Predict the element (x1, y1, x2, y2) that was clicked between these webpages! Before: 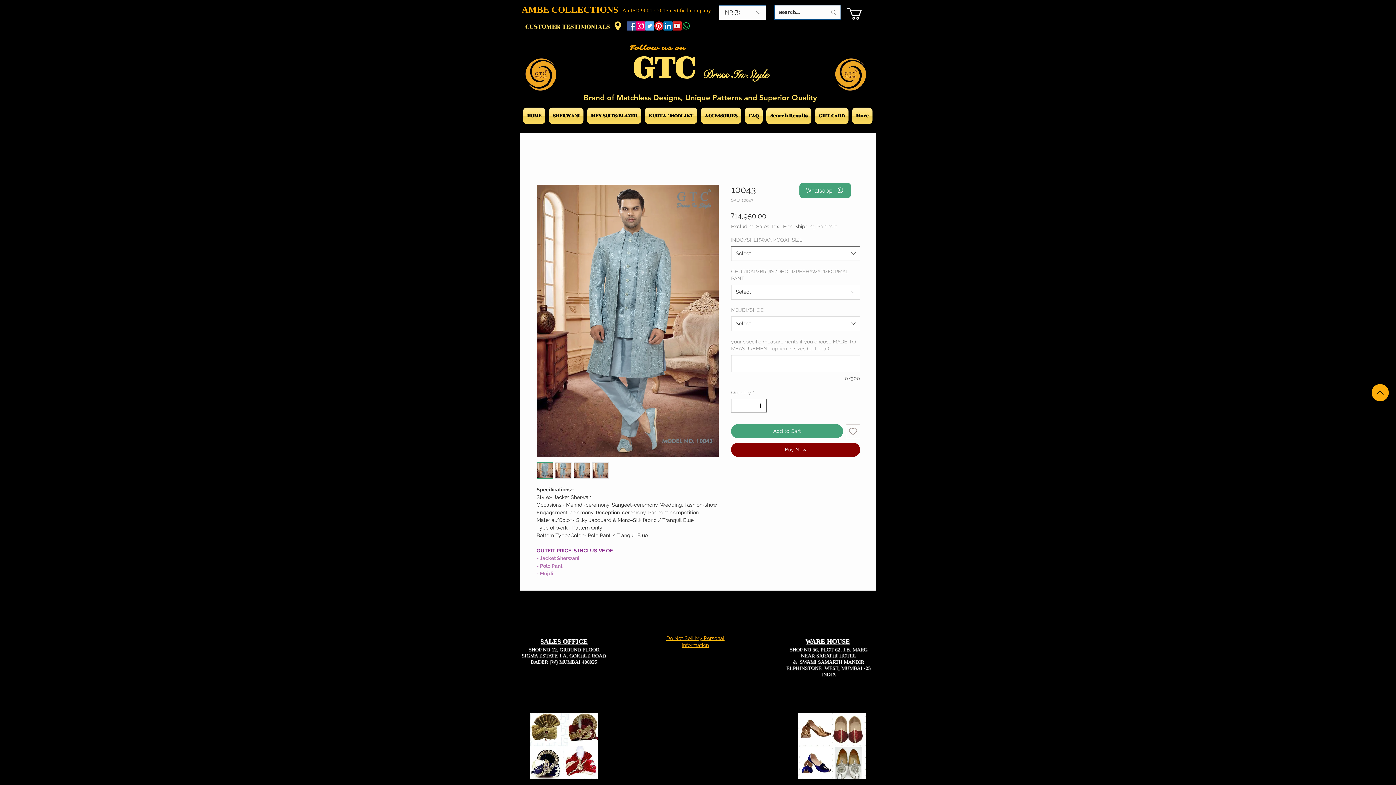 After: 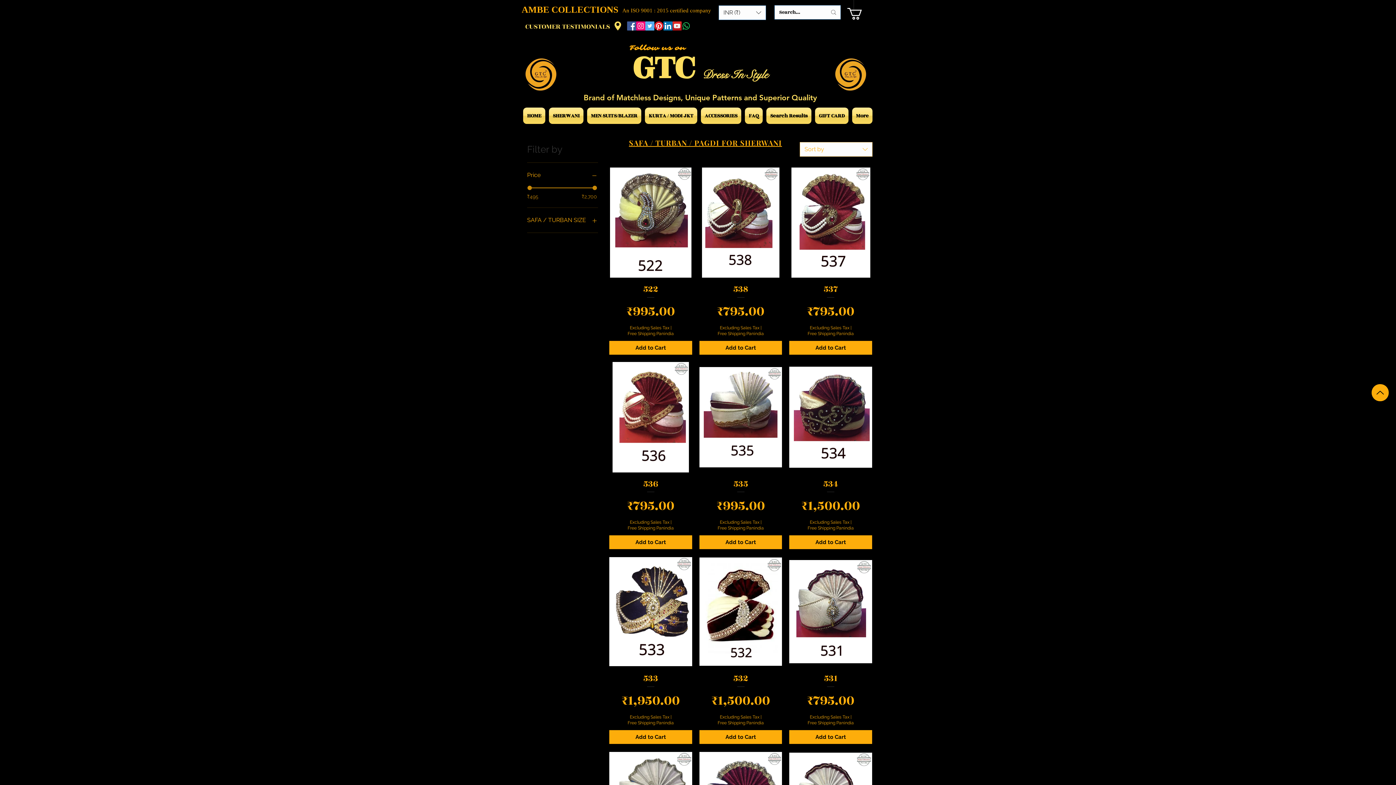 Action: bbox: (529, 713, 598, 779)